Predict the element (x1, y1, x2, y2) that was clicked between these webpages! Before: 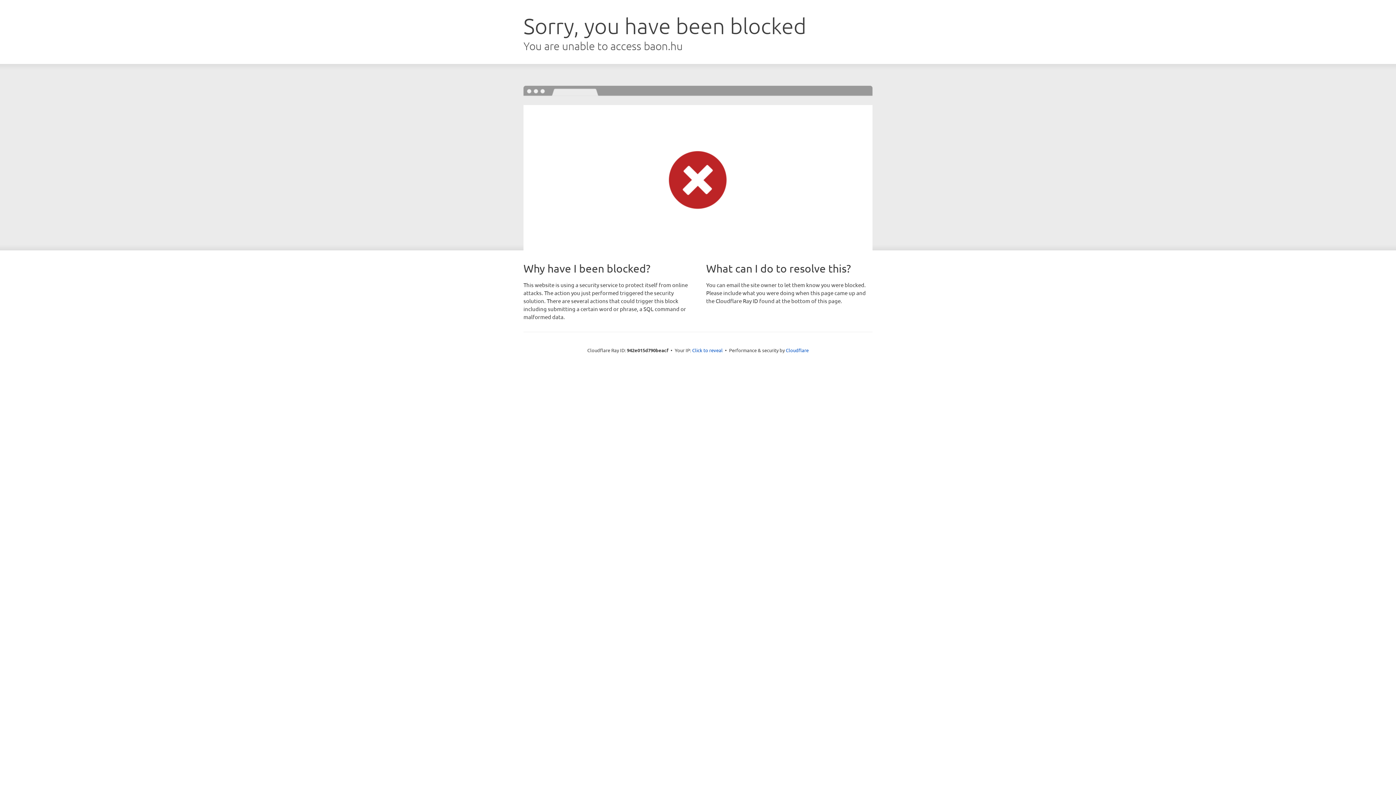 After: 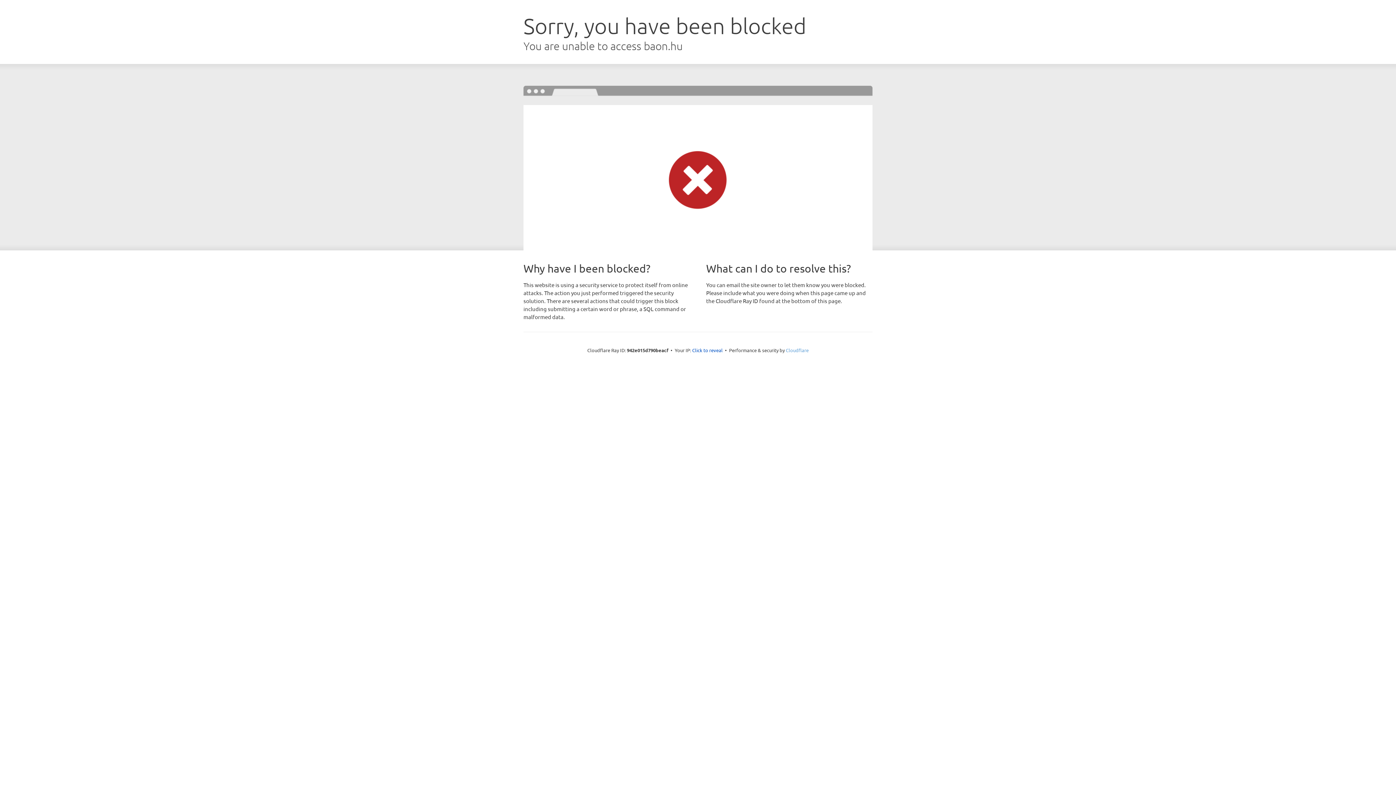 Action: bbox: (786, 347, 808, 353) label: Cloudflare